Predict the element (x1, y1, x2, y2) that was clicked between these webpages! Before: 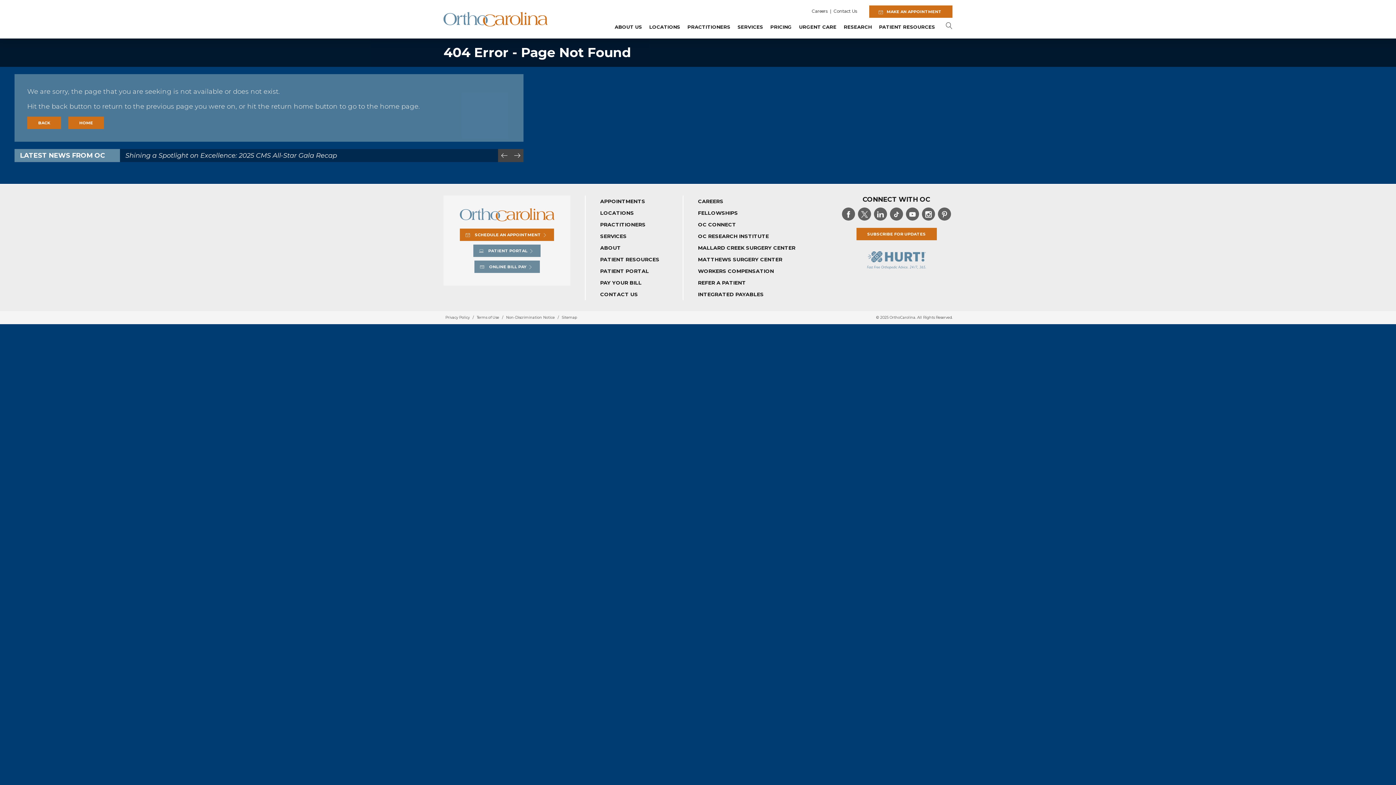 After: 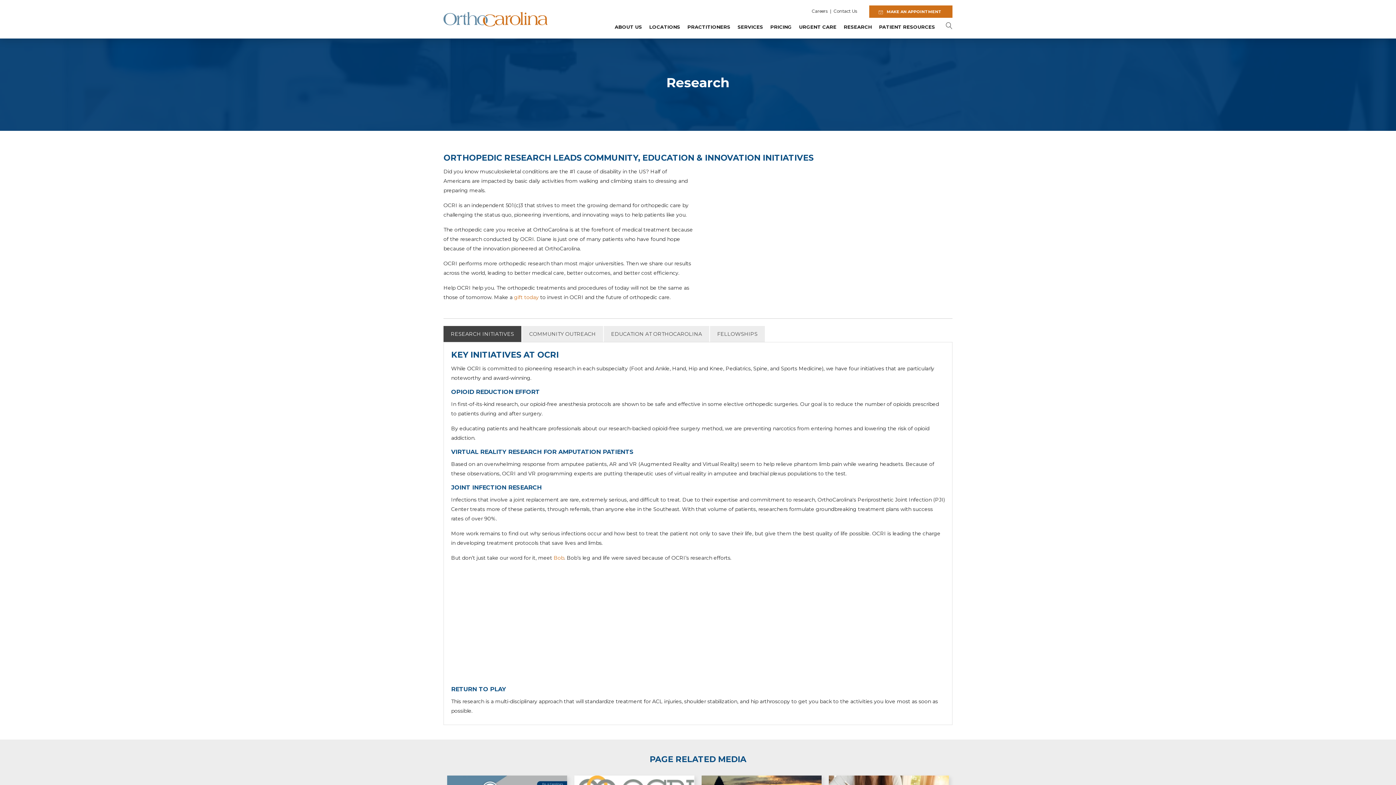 Action: label: RESEARCH bbox: (840, 20, 875, 33)